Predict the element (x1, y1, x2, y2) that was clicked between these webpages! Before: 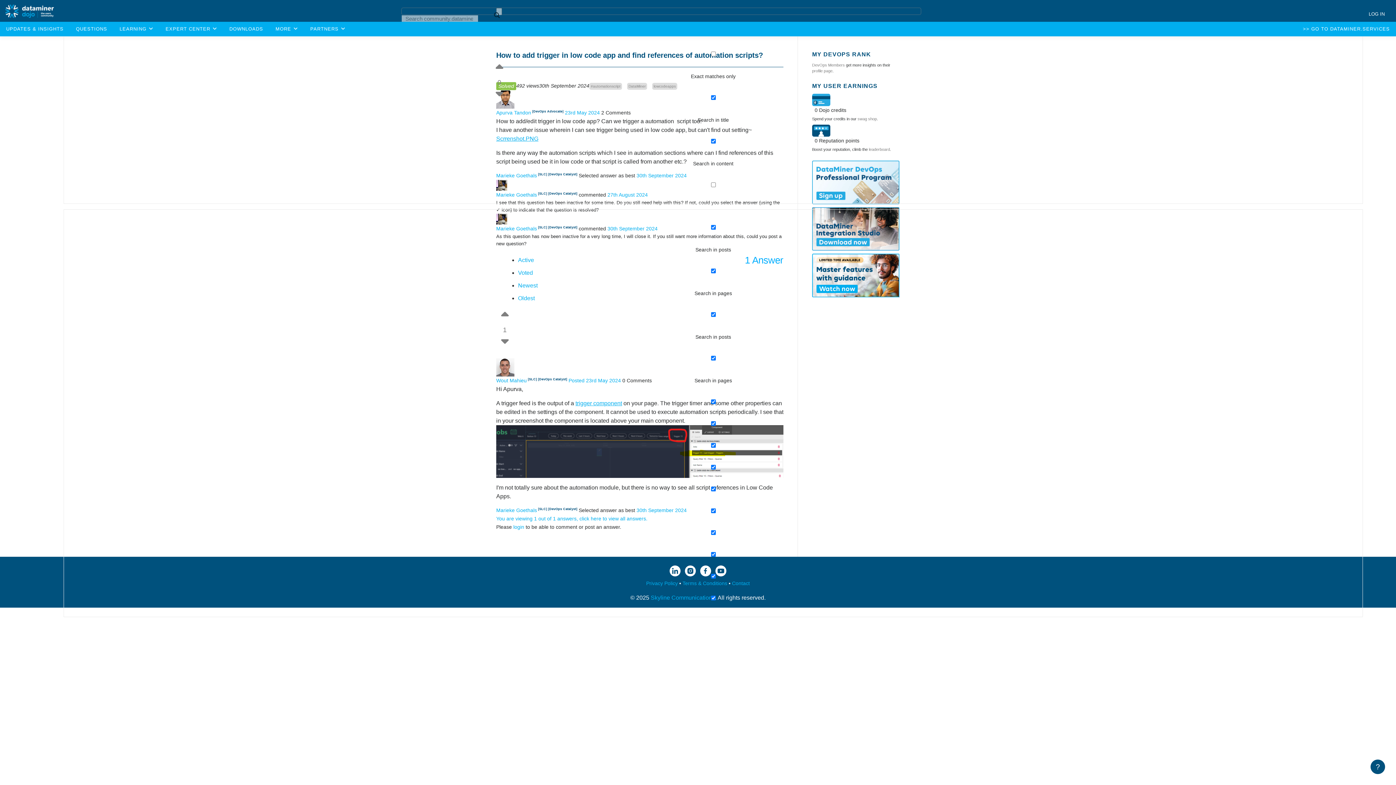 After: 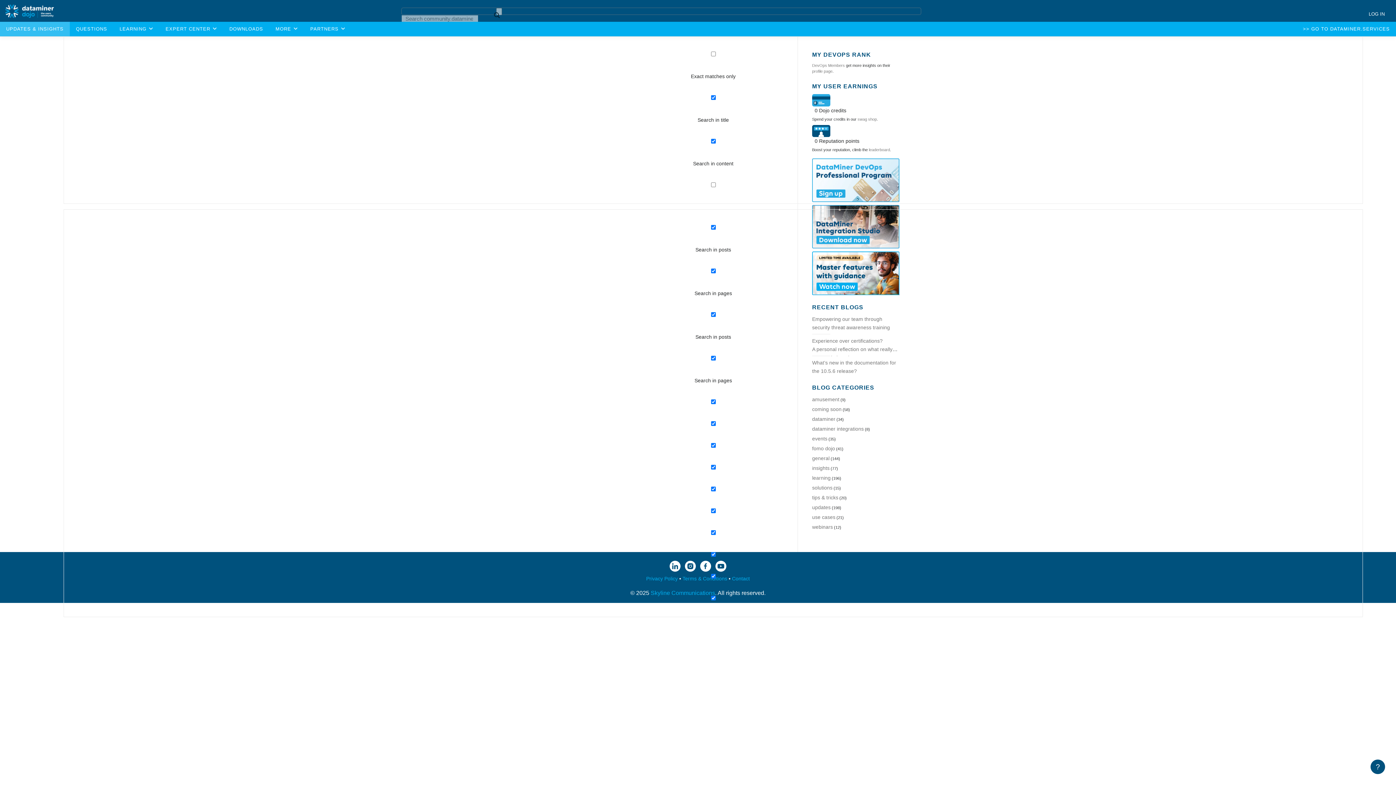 Action: bbox: (0, 21, 69, 36) label: UPDATES & INSIGHTS